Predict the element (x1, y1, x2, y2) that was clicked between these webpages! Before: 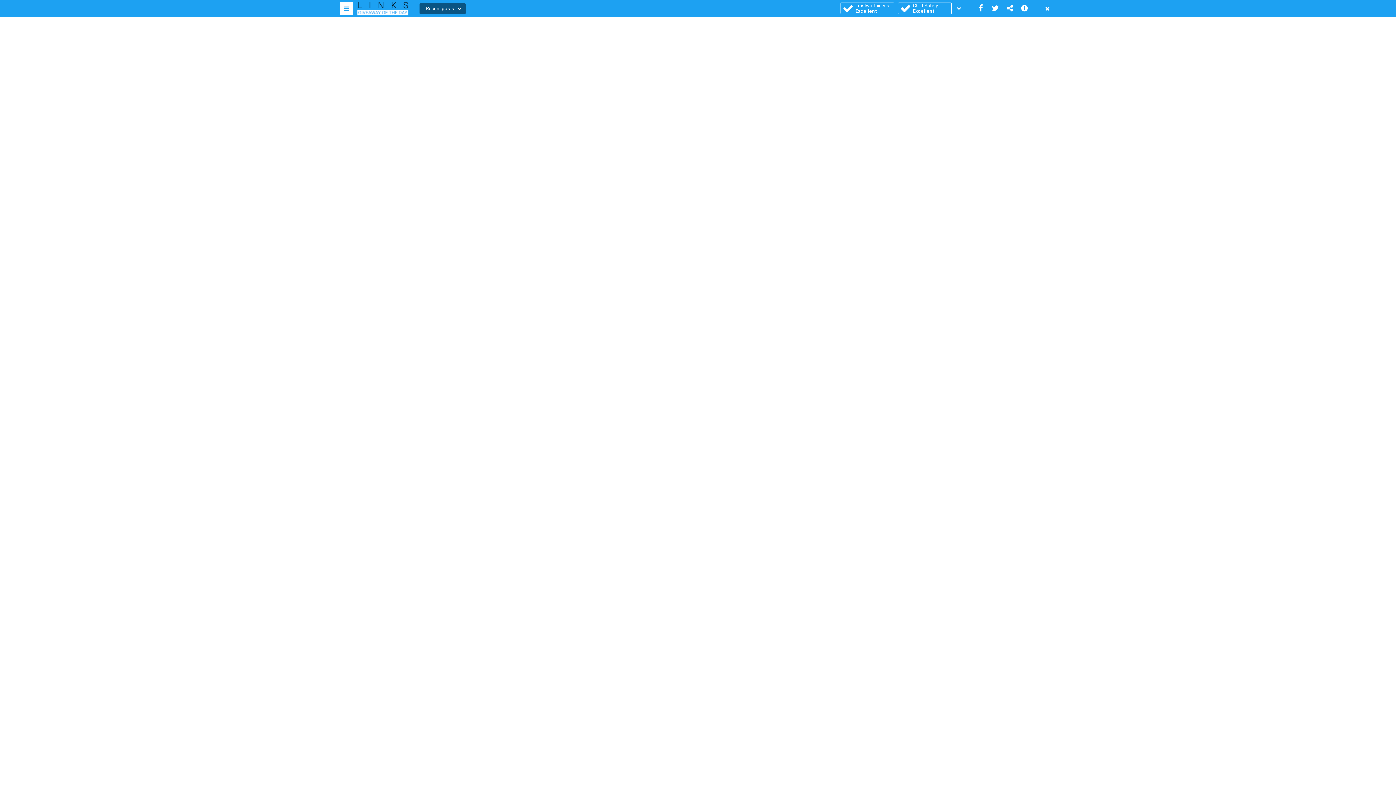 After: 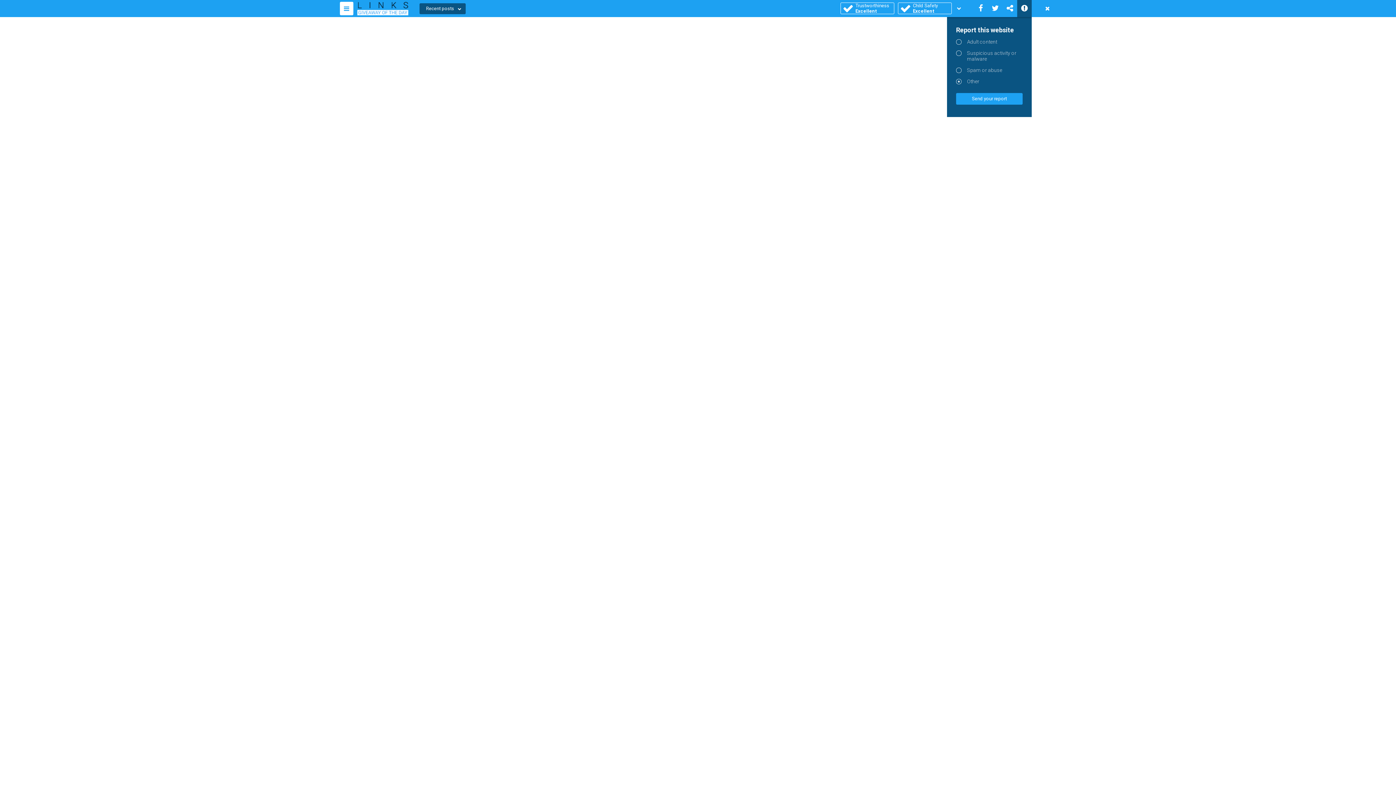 Action: bbox: (1017, 0, 1032, 17)